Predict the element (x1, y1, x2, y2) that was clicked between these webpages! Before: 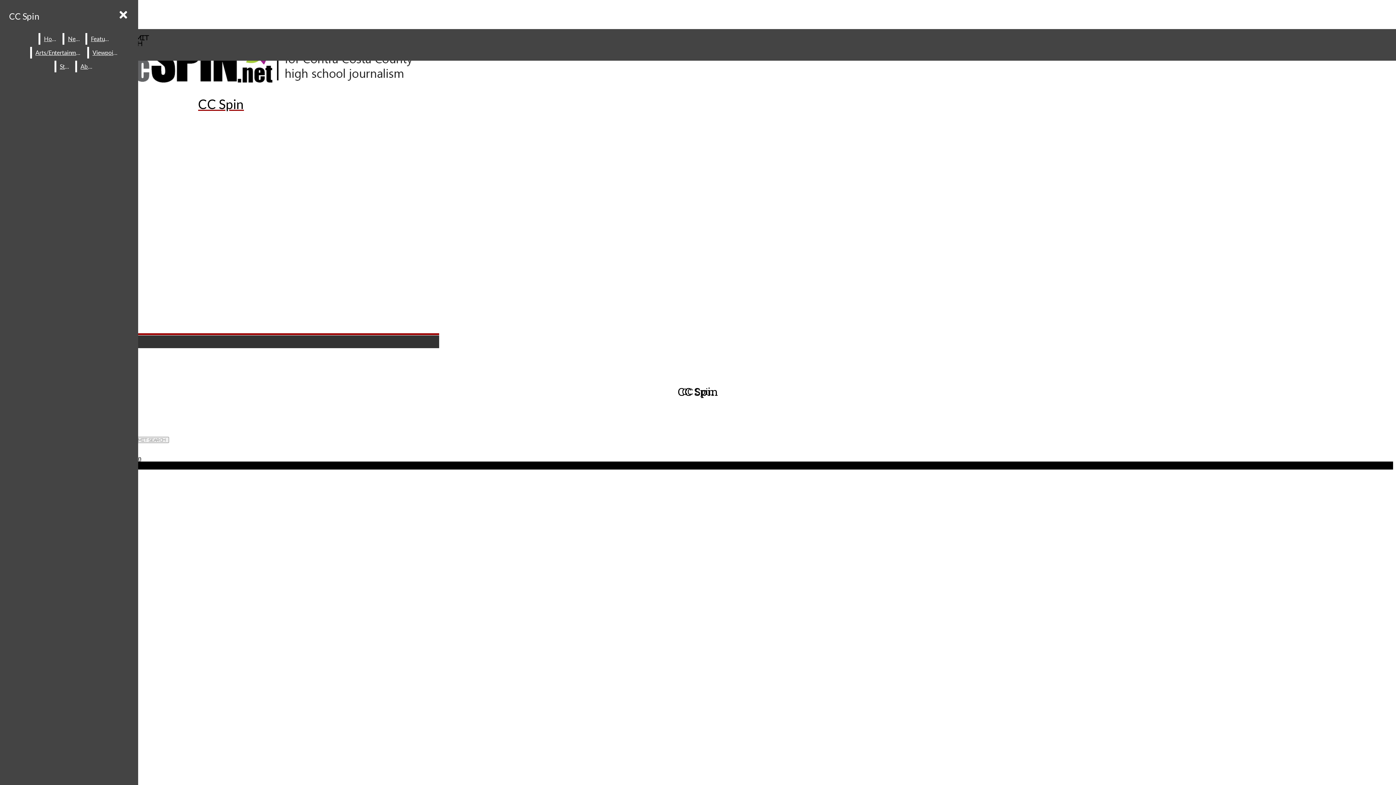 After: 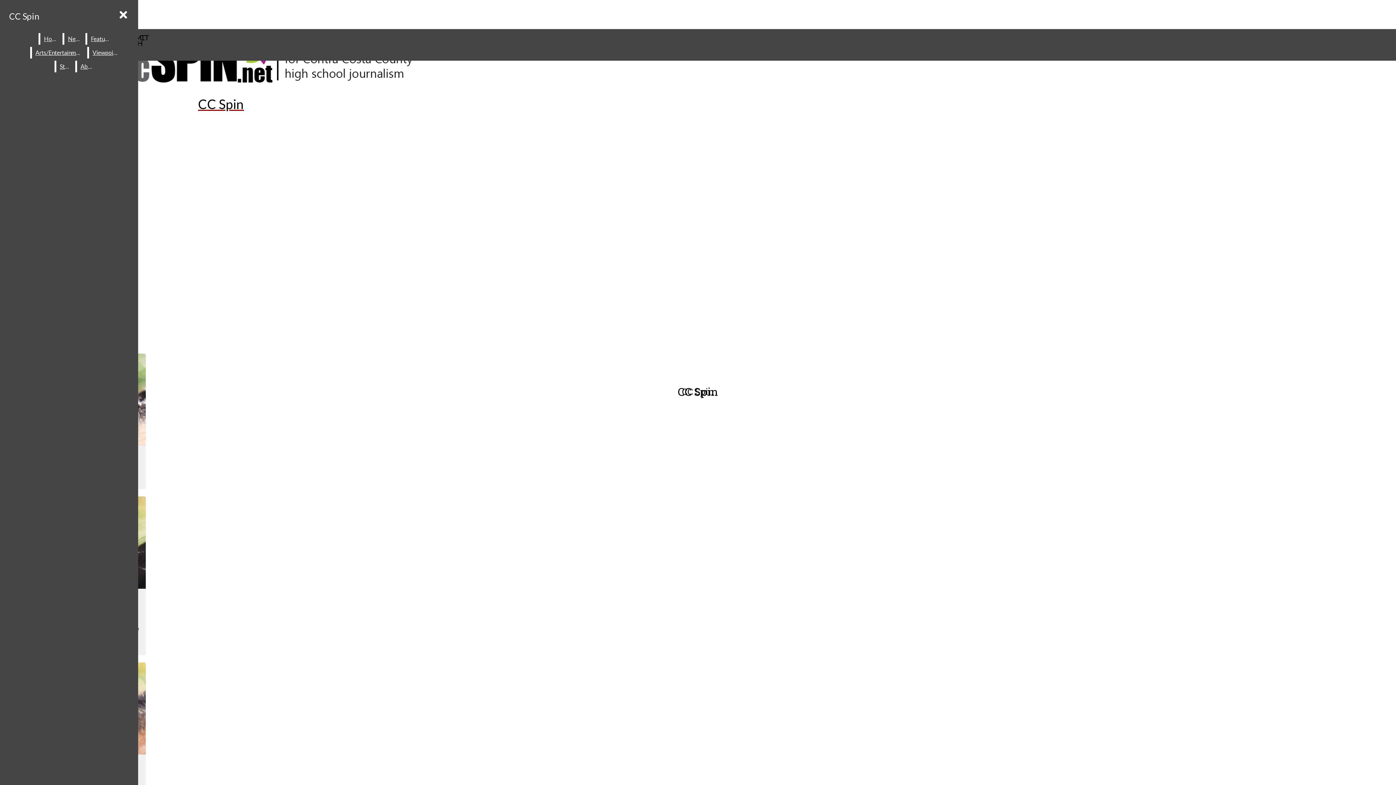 Action: label: Staff bbox: (56, 60, 74, 72)